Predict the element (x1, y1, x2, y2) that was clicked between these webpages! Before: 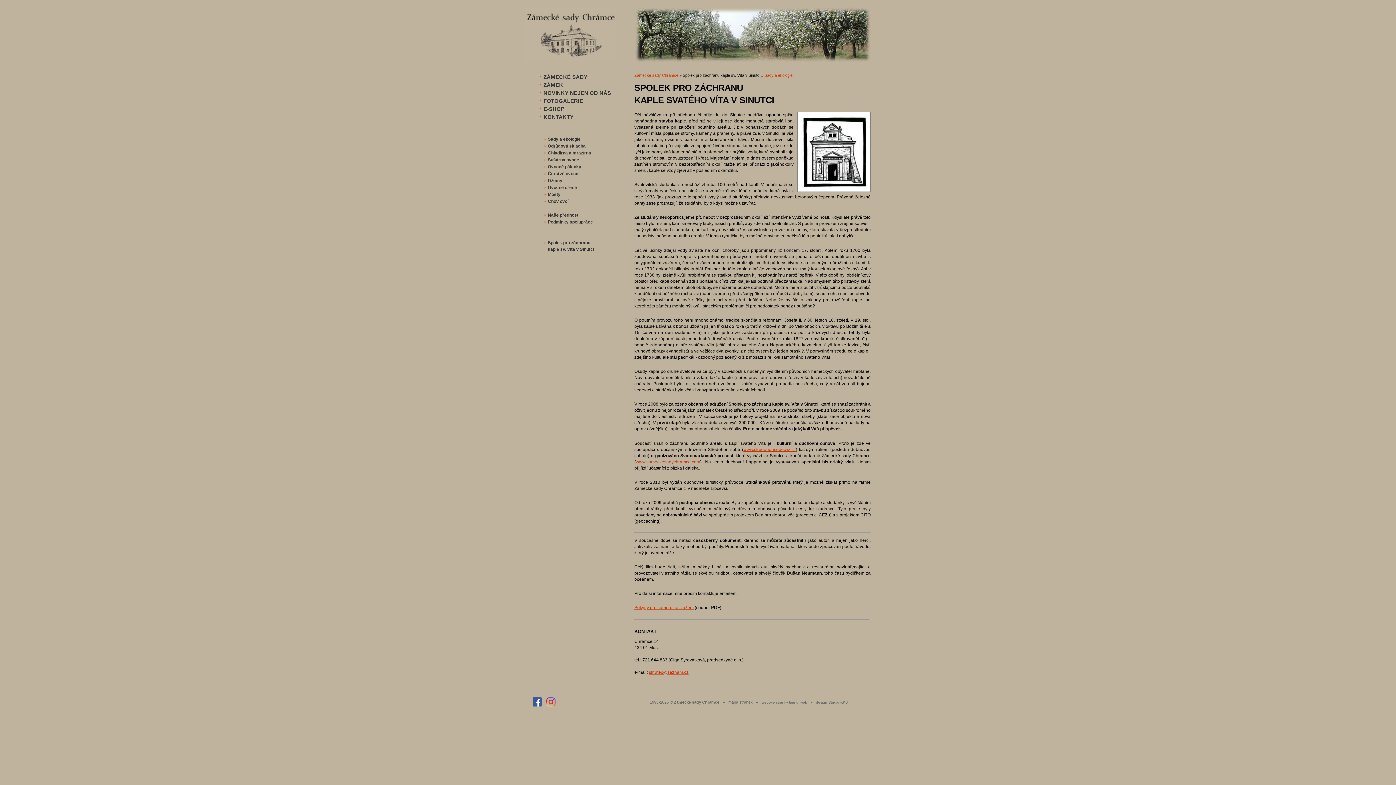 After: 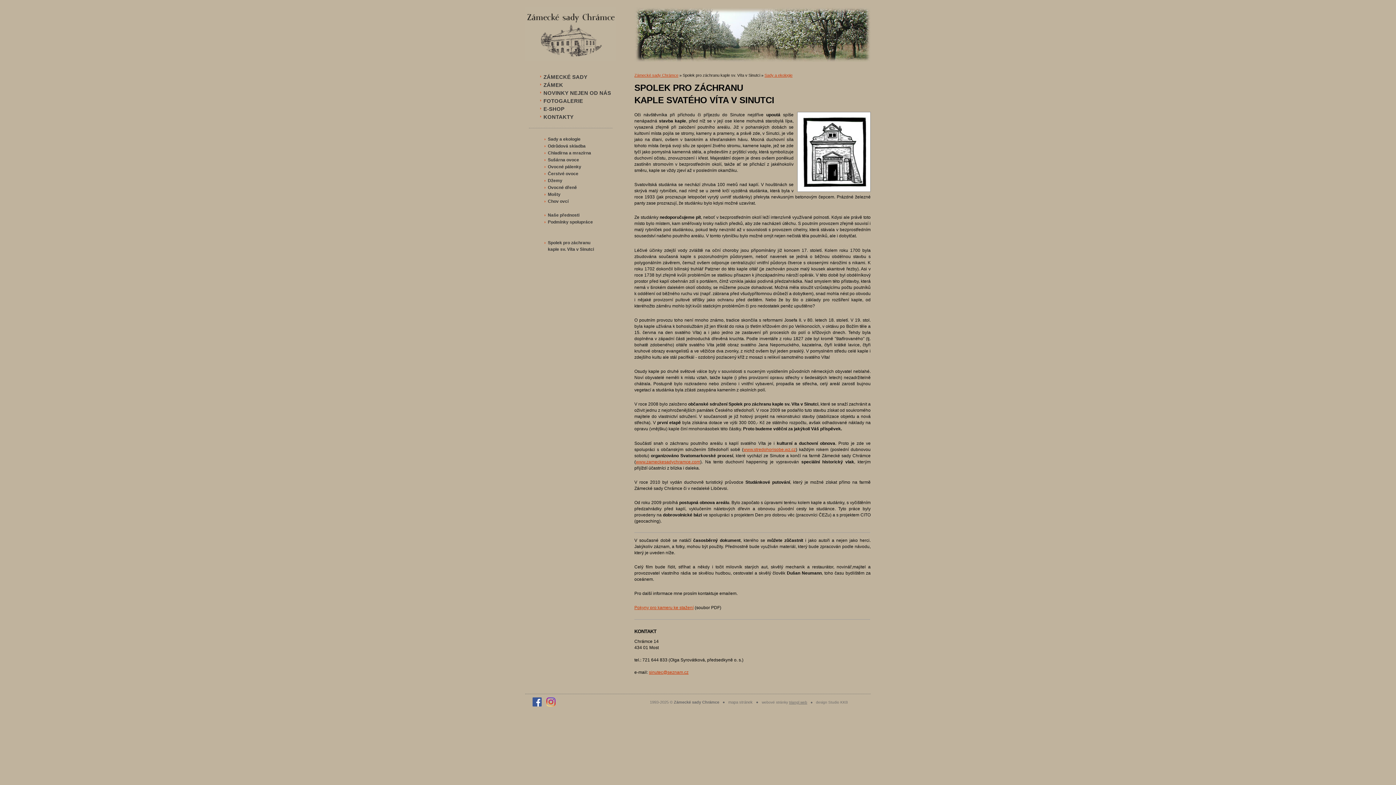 Action: bbox: (789, 700, 807, 704) label: triangl web